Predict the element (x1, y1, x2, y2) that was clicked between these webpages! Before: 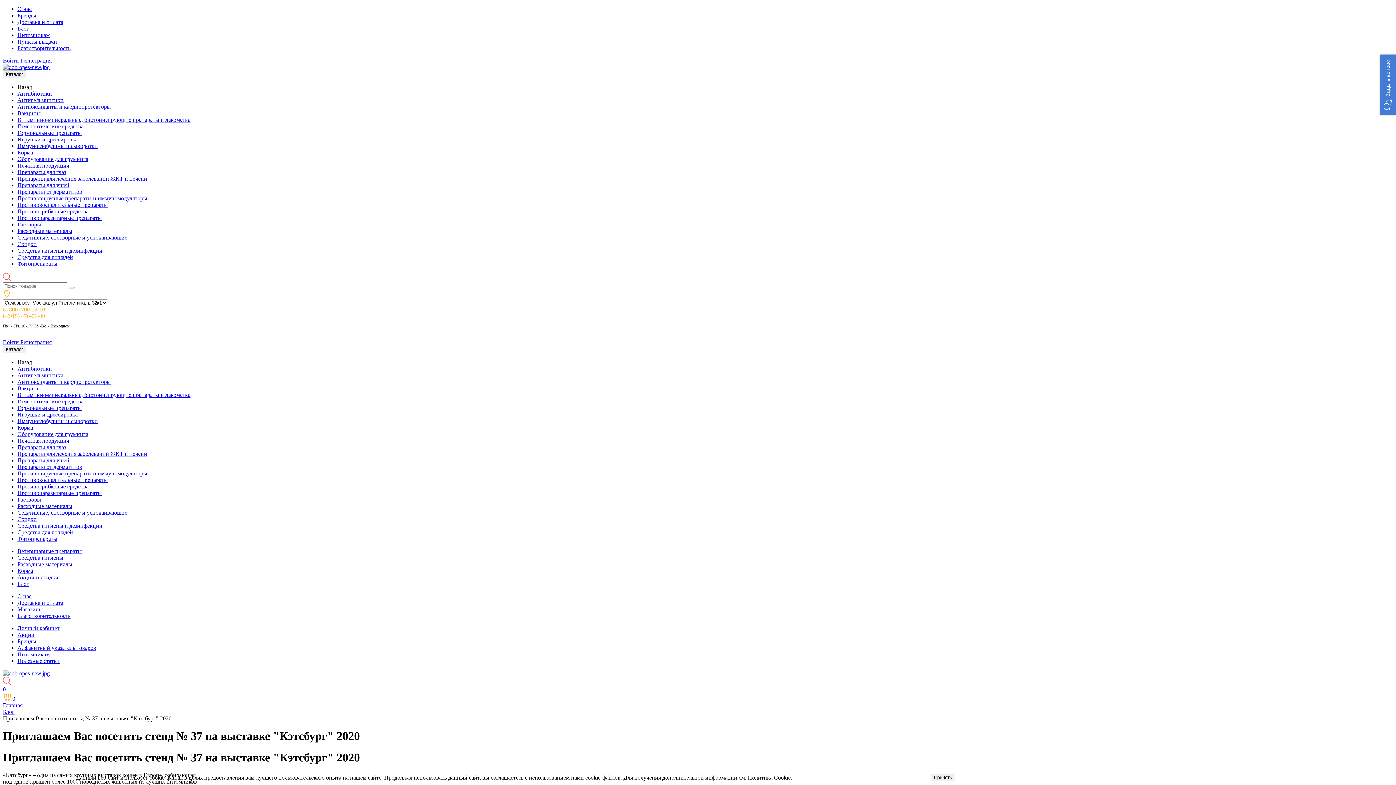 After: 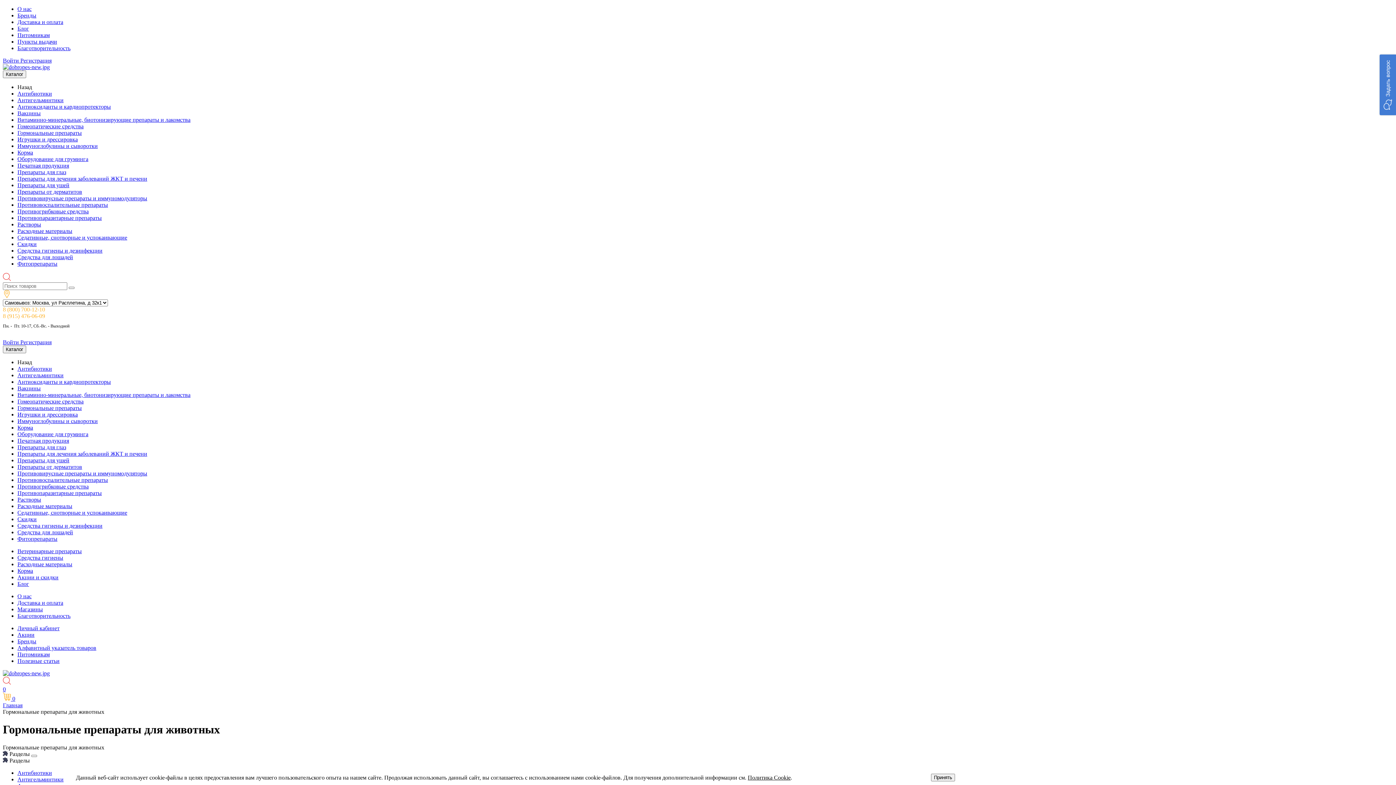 Action: label: Гормональные препараты bbox: (17, 405, 81, 411)